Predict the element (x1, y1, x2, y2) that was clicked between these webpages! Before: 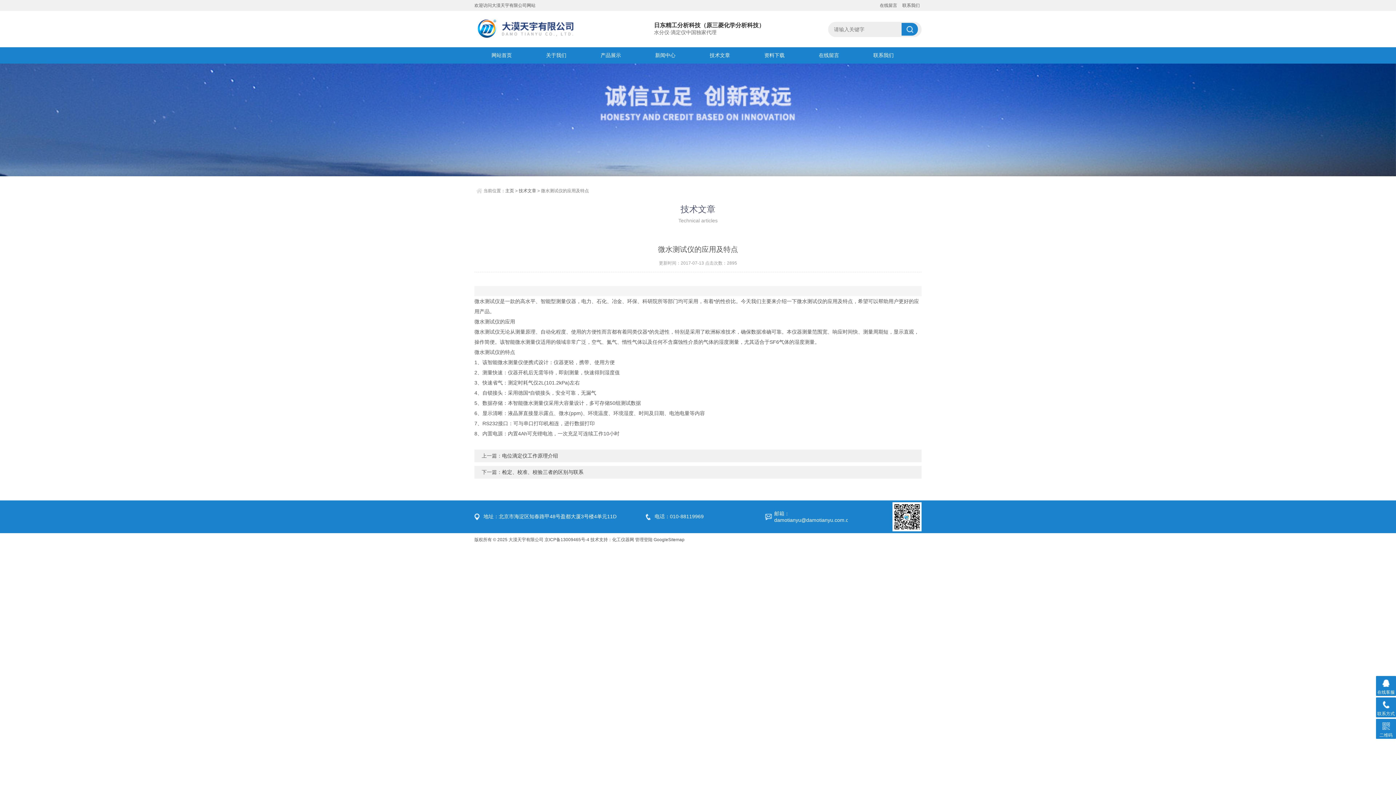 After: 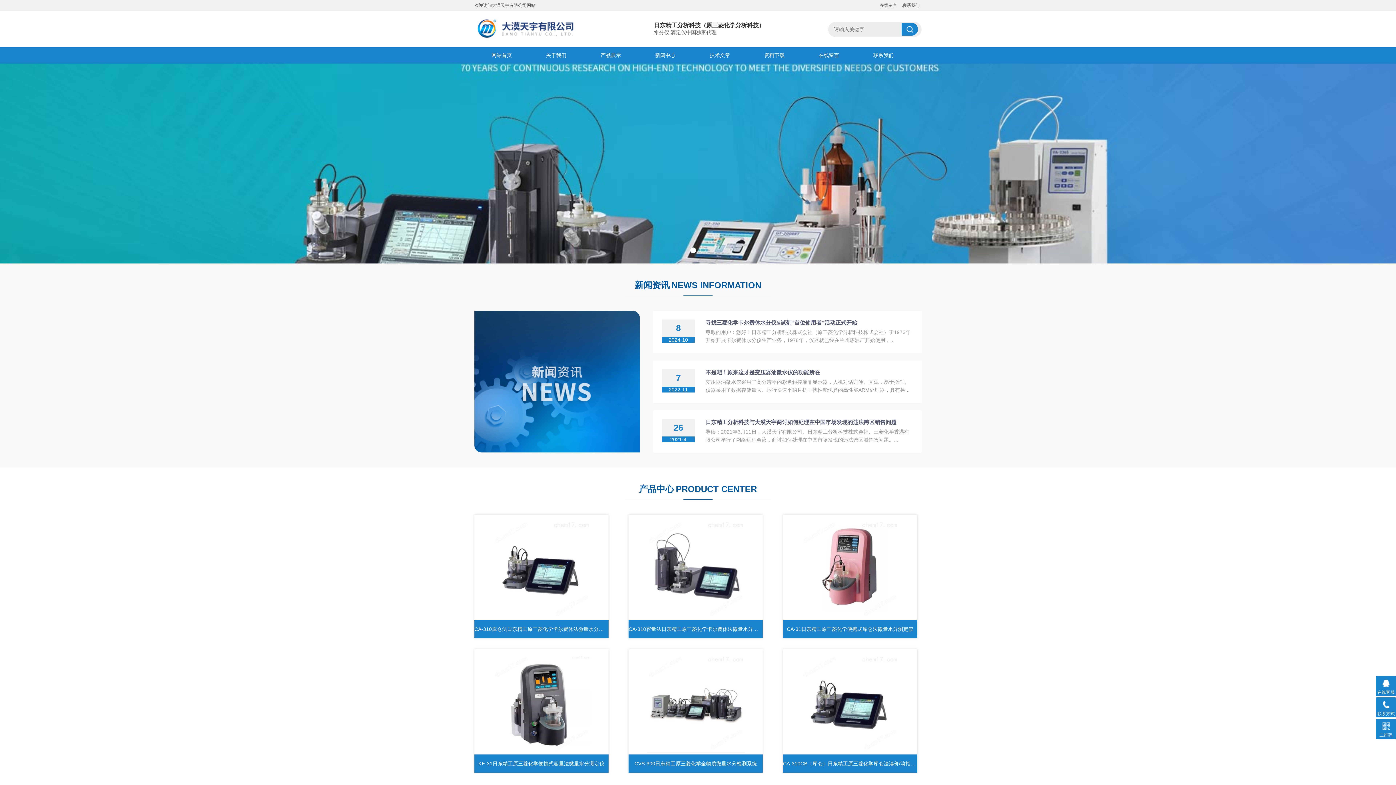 Action: label: 网站首页 bbox: (477, 47, 526, 63)